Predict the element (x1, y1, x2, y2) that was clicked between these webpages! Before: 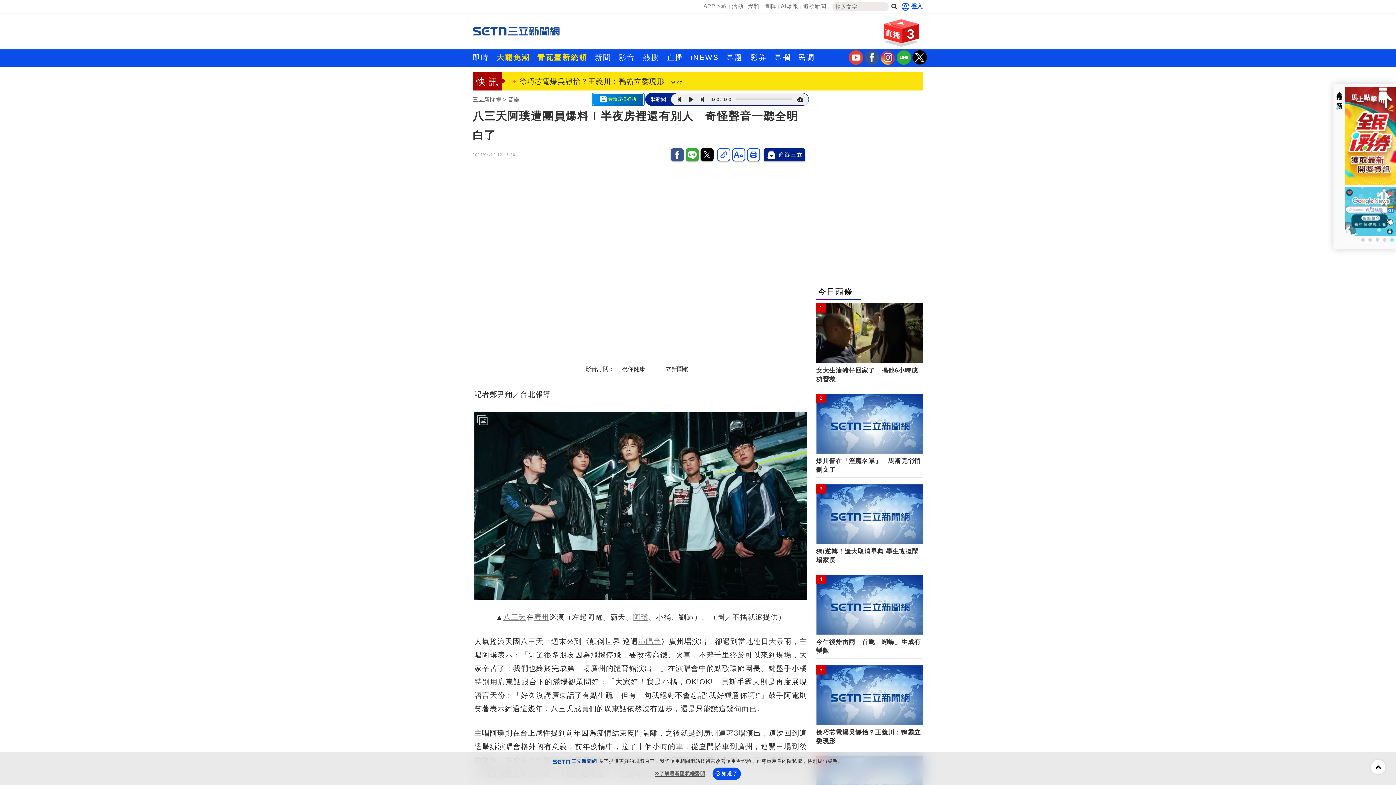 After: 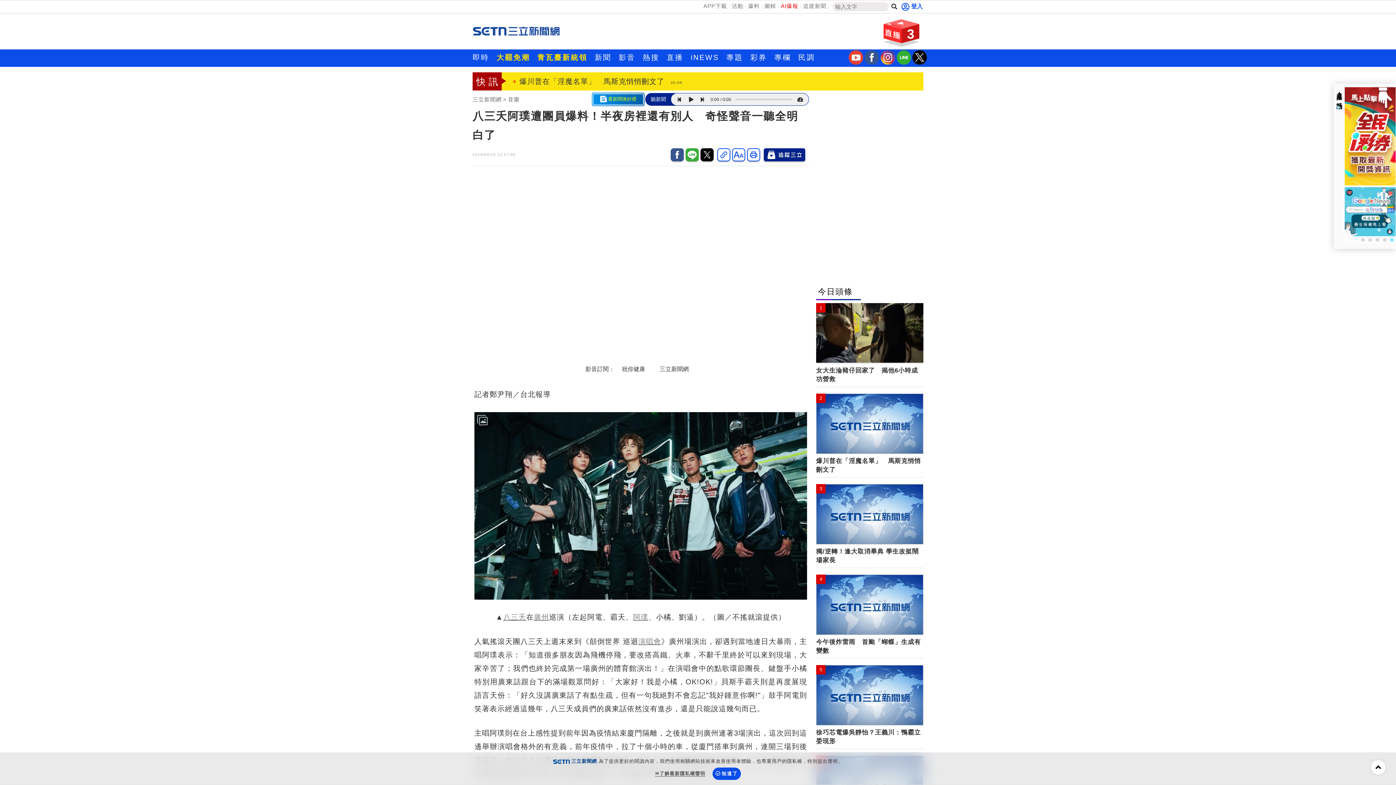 Action: bbox: (779, 1, 800, 10) label: AI爆報